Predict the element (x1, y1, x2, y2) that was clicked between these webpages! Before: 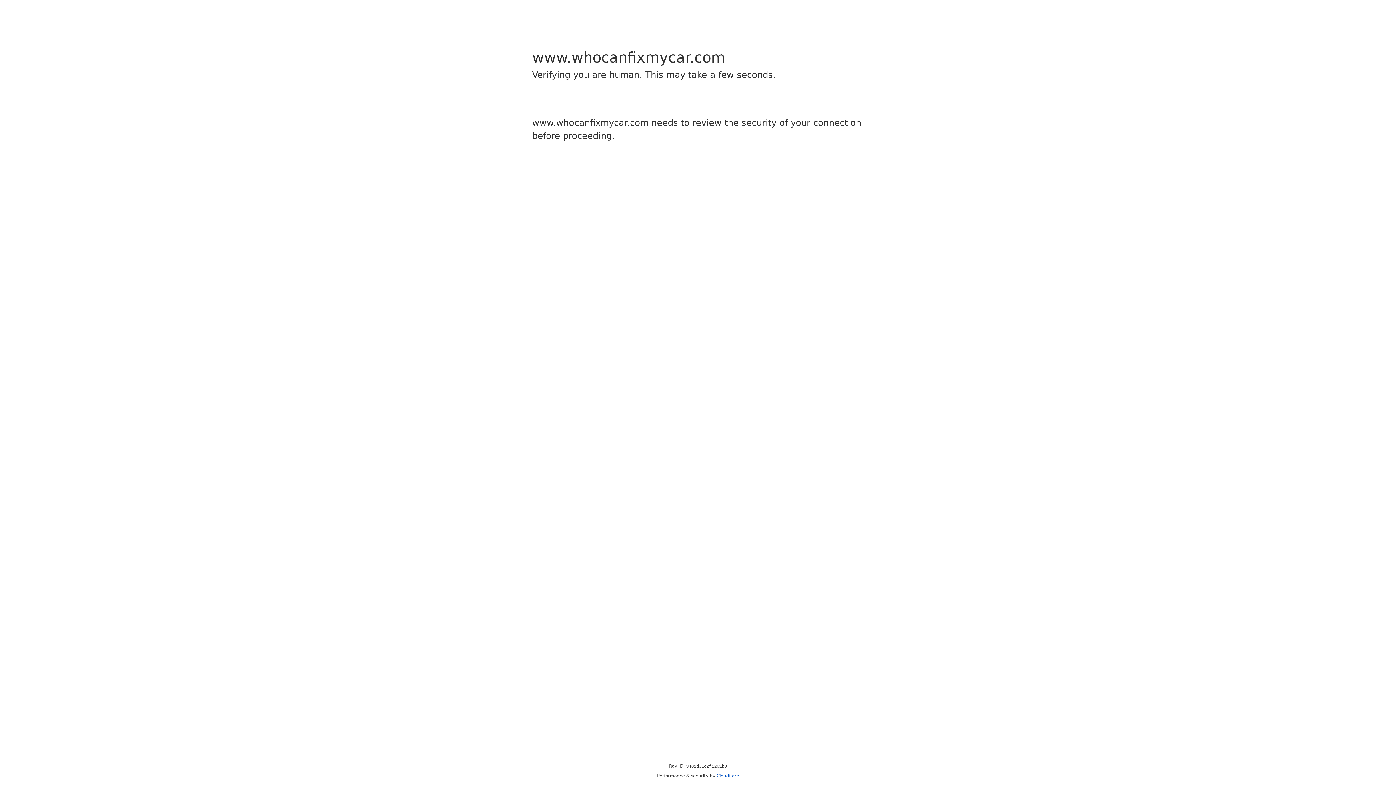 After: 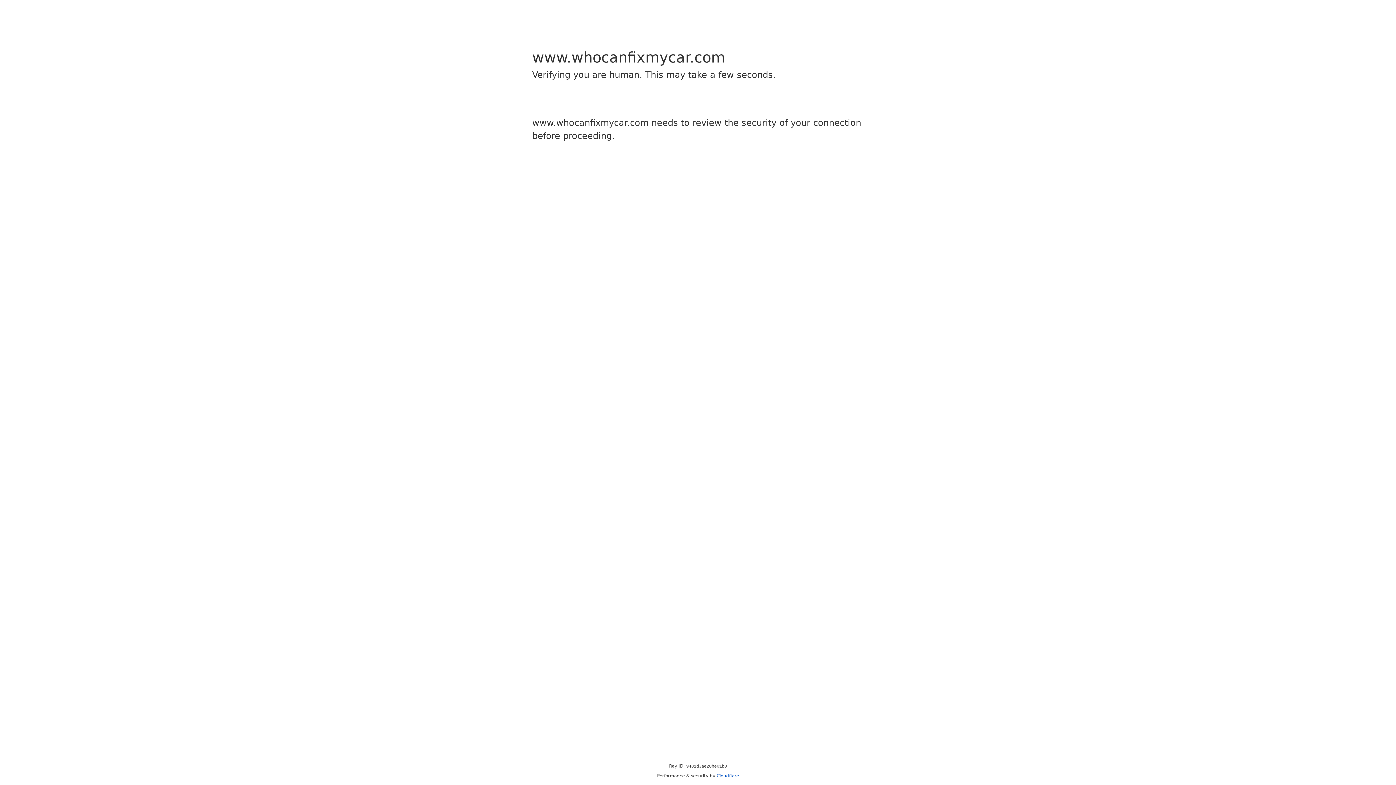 Action: bbox: (716, 773, 739, 778) label: Cloudflare